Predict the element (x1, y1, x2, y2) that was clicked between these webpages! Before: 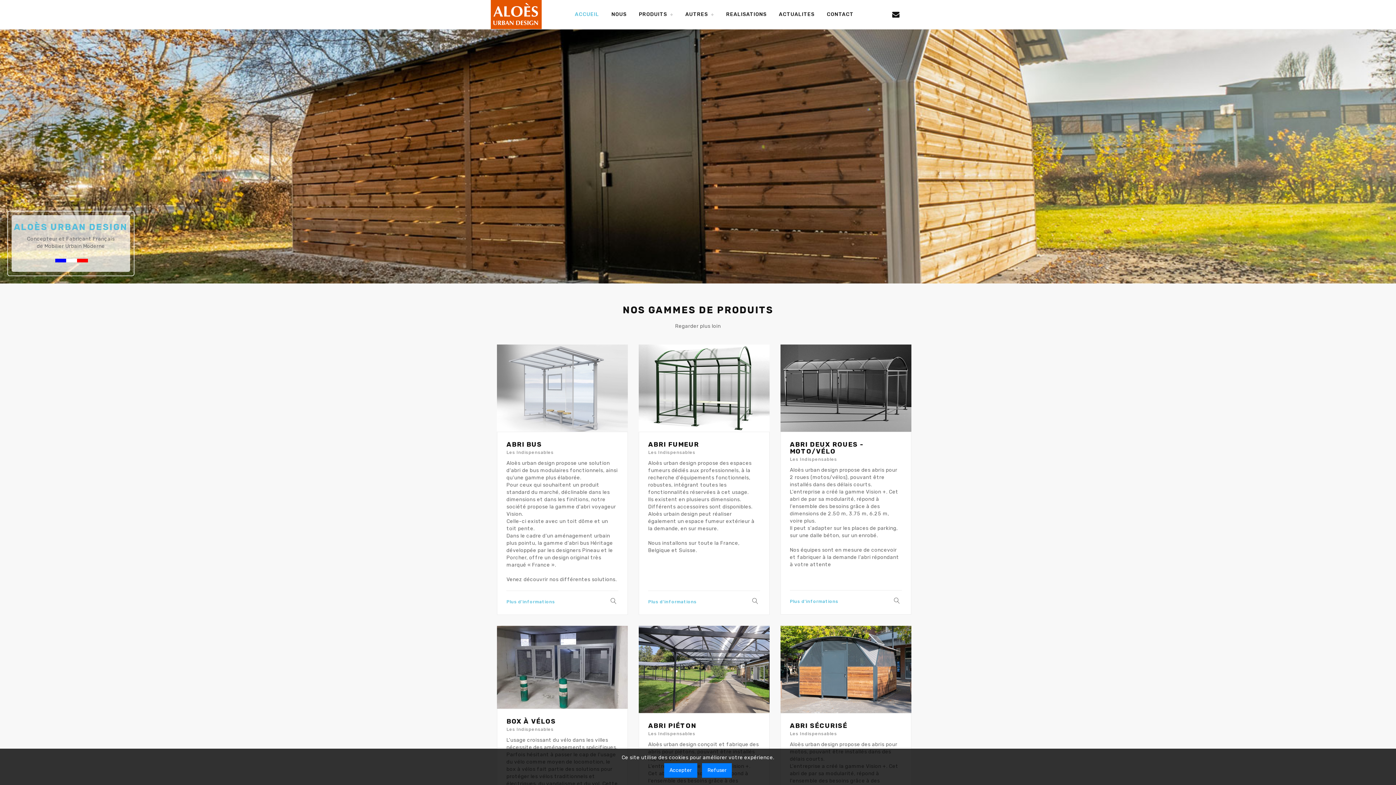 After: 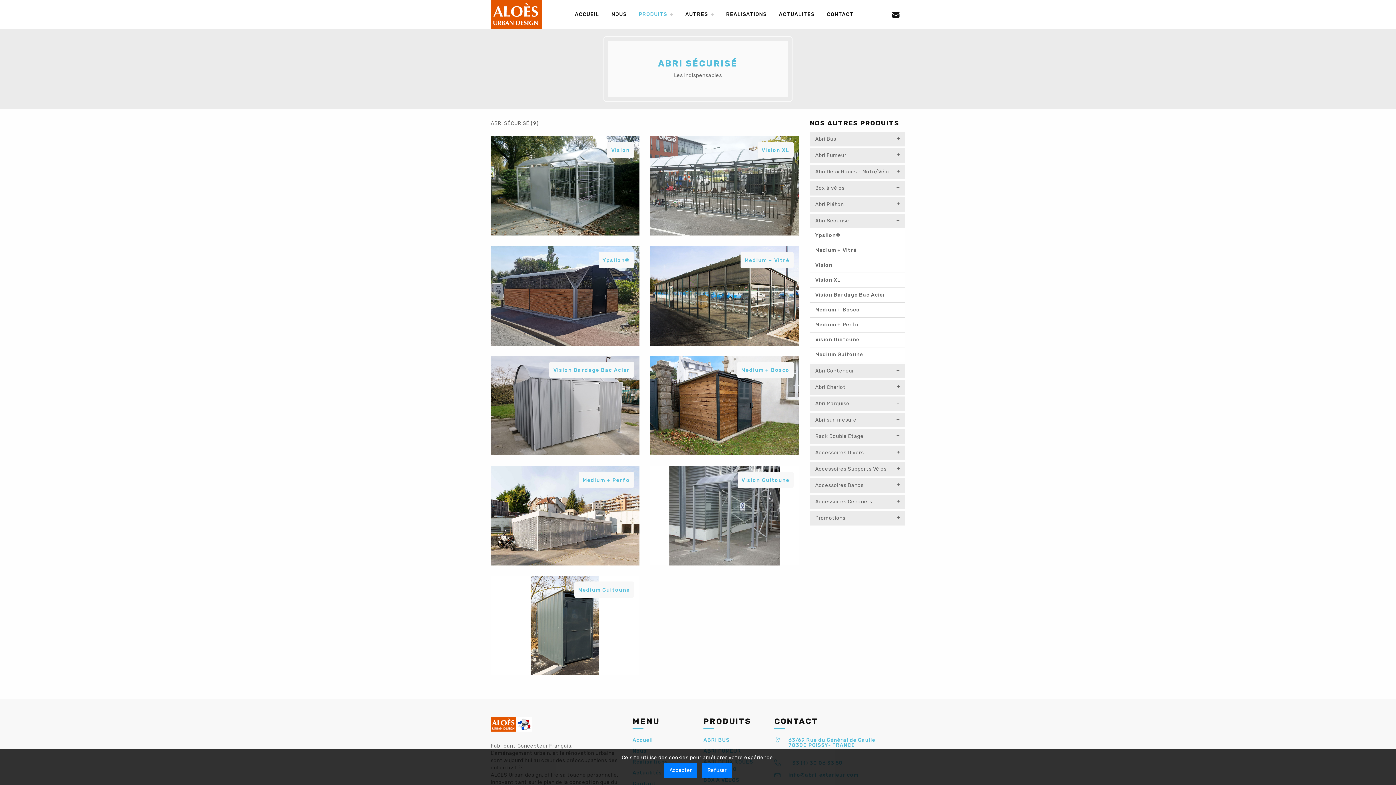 Action: bbox: (780, 626, 911, 713)